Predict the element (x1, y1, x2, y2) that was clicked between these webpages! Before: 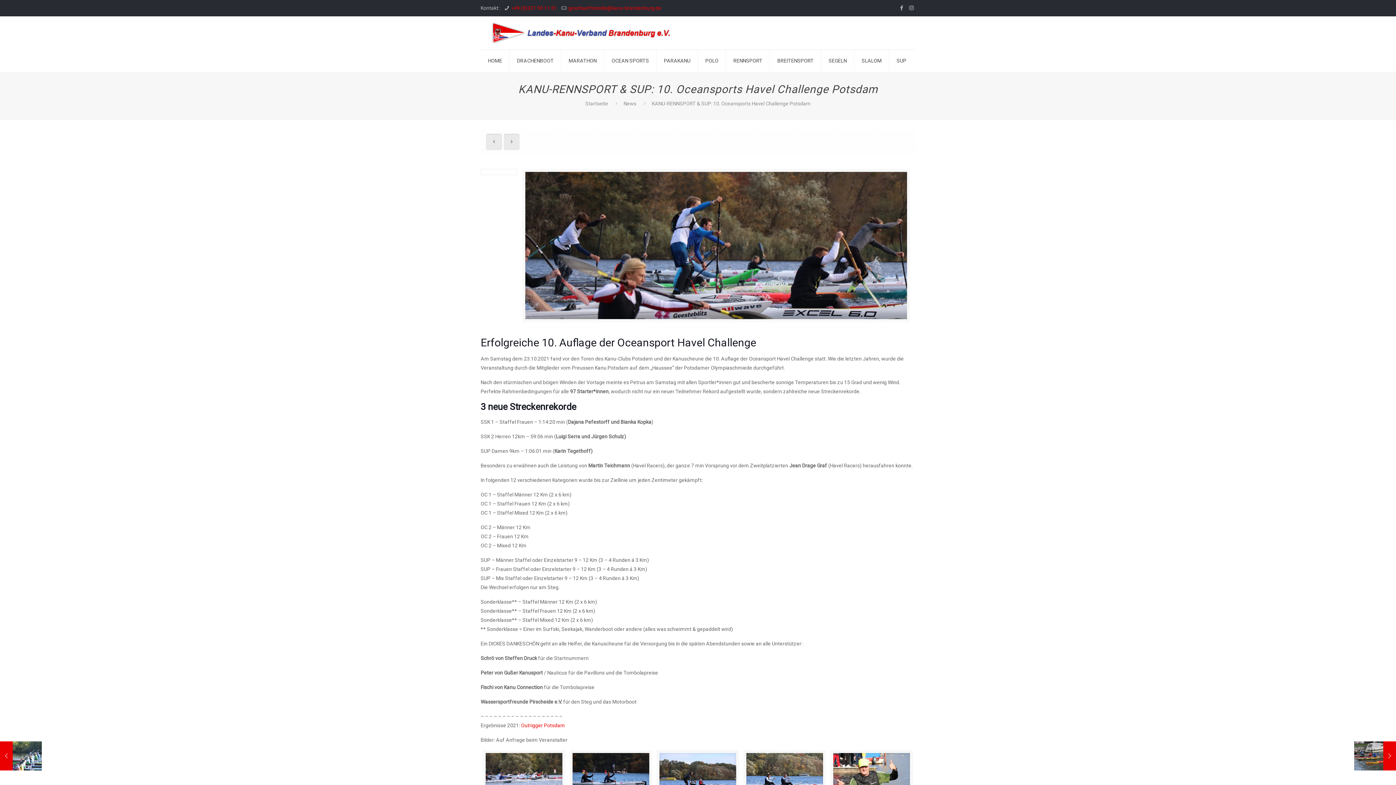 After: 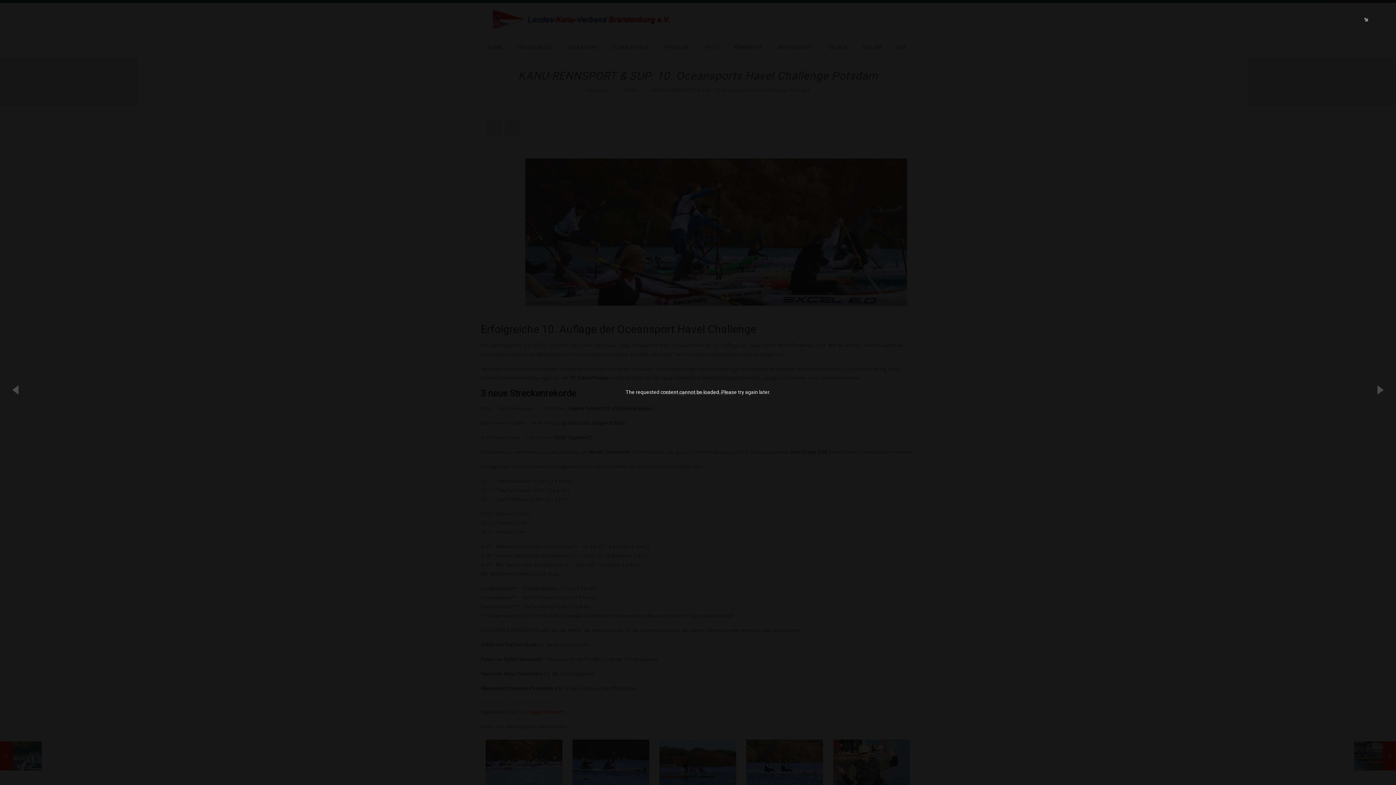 Action: bbox: (746, 753, 823, 804)